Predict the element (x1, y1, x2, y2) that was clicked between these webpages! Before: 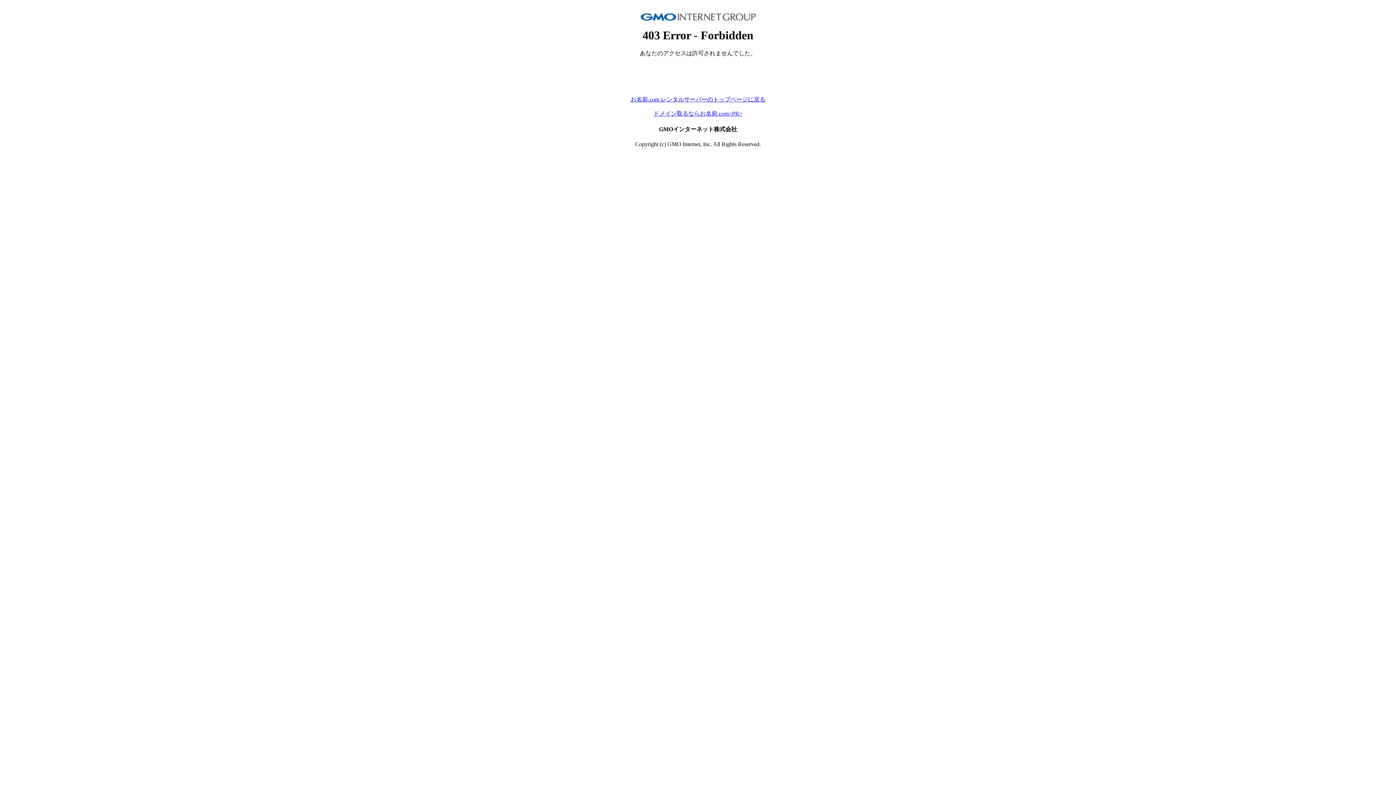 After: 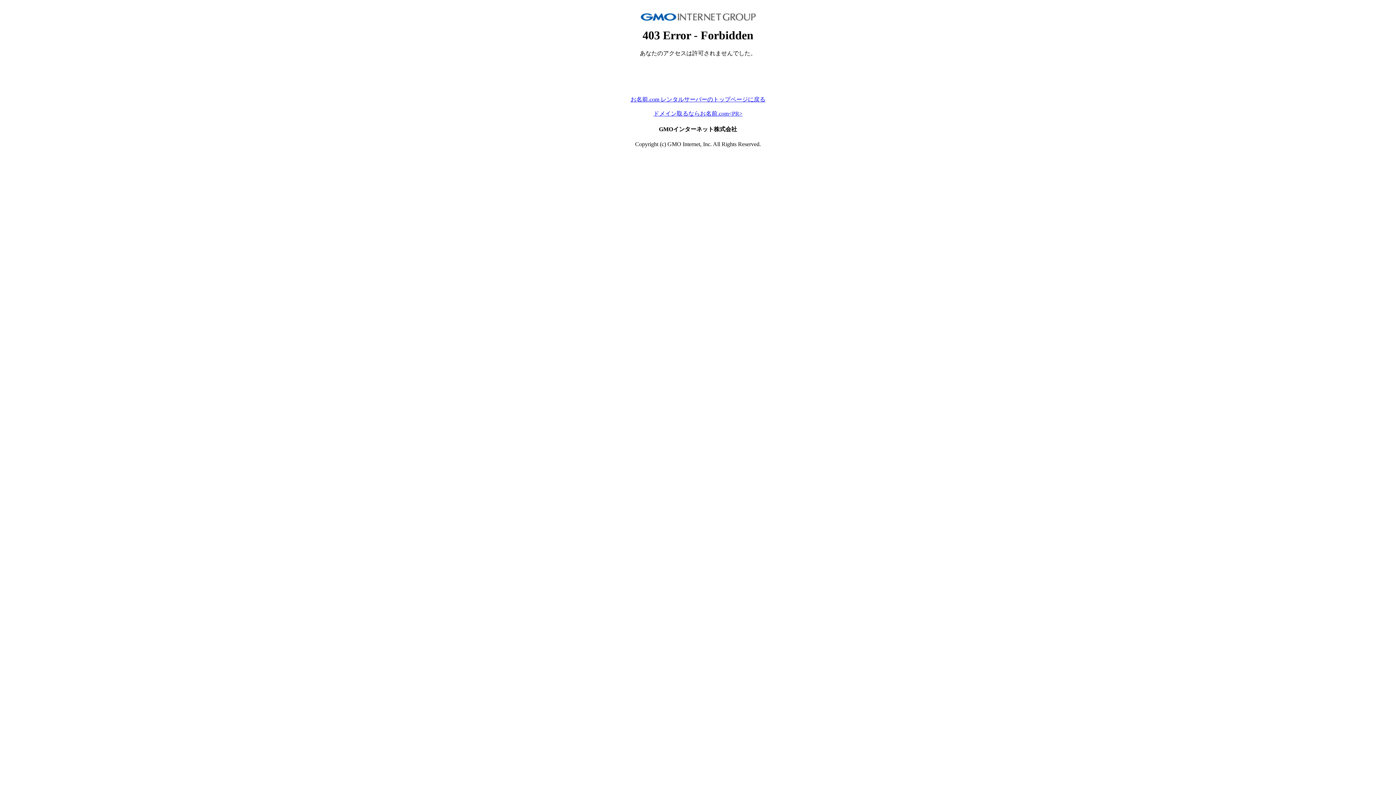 Action: label: お名前.com レンタルサーバーのトップページに戻る bbox: (630, 96, 765, 102)